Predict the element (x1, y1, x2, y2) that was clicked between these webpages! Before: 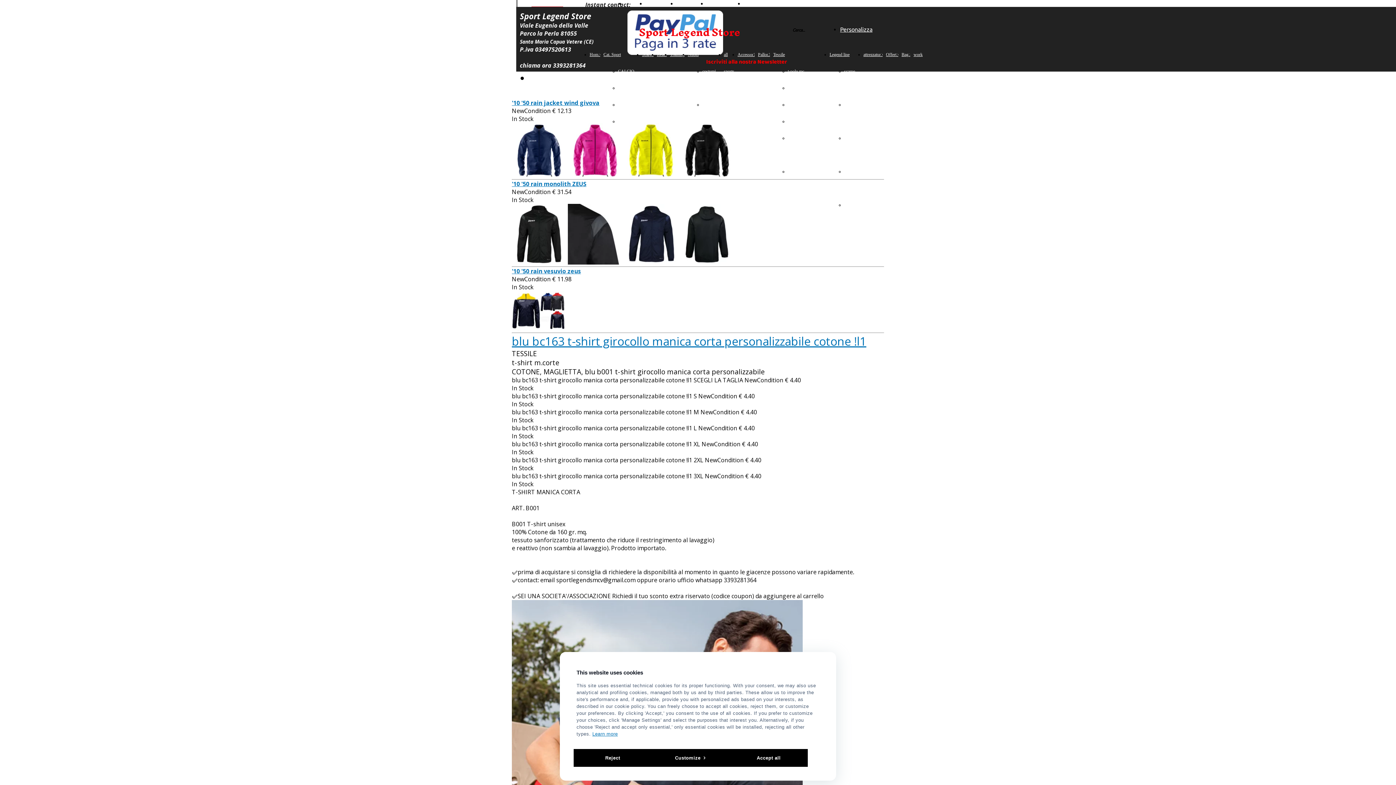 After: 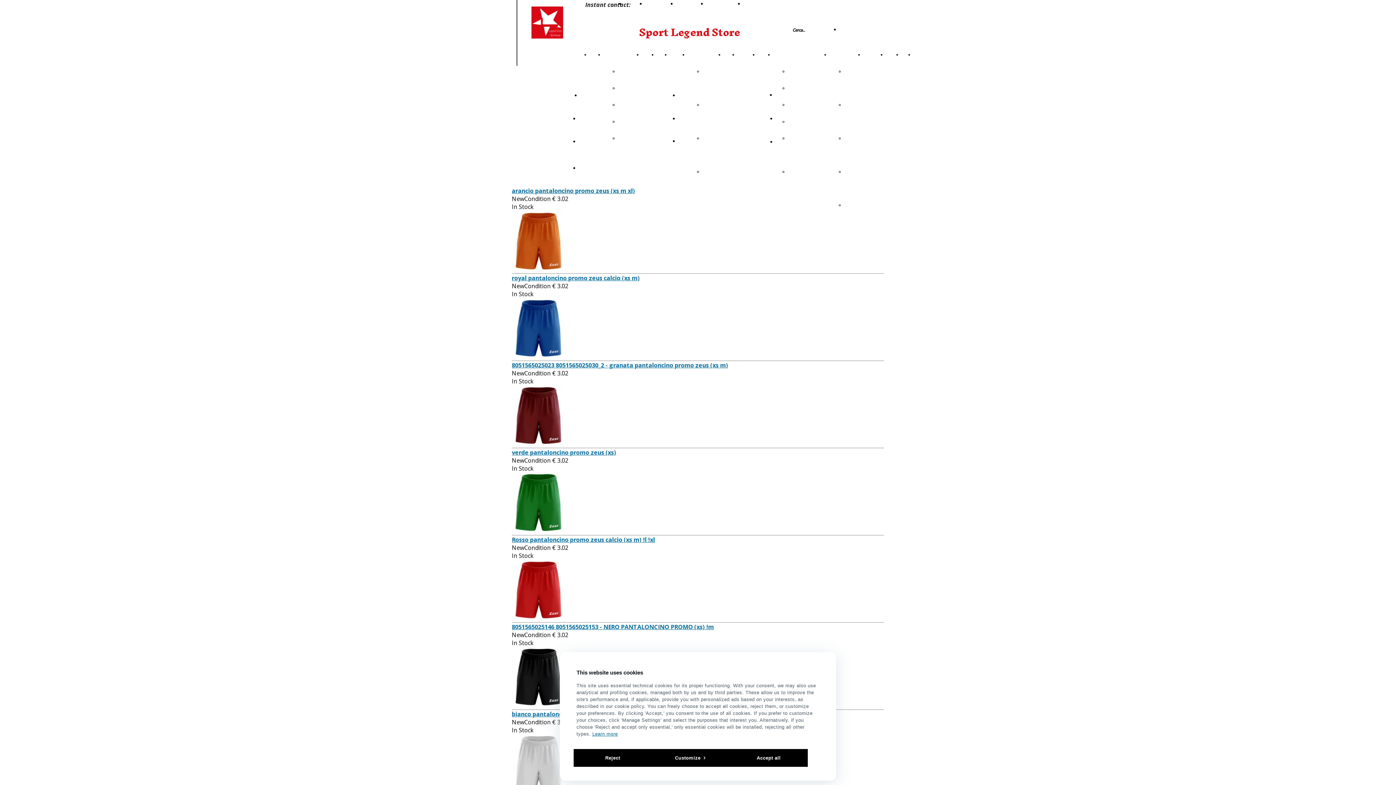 Action: bbox: (618, 68, 634, 73) label: CALCIO